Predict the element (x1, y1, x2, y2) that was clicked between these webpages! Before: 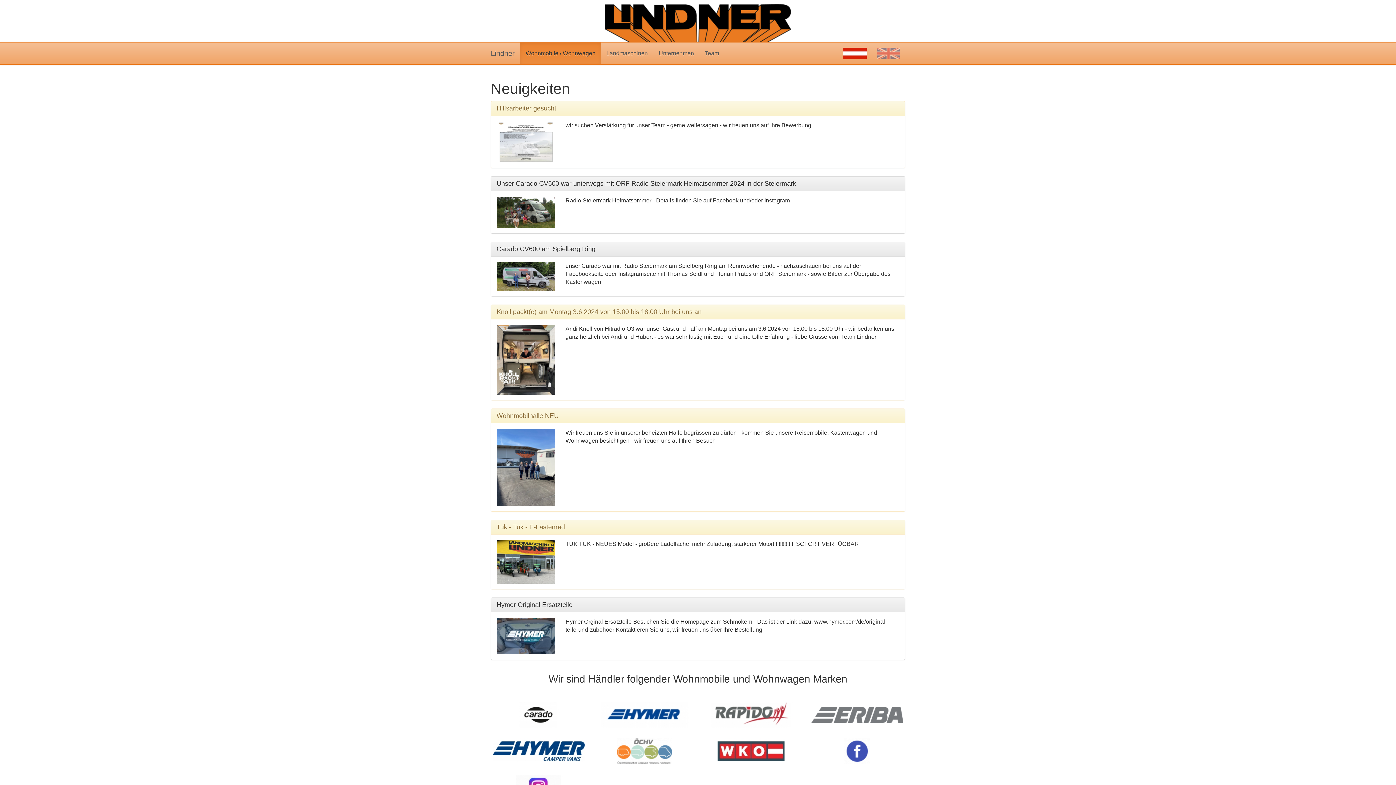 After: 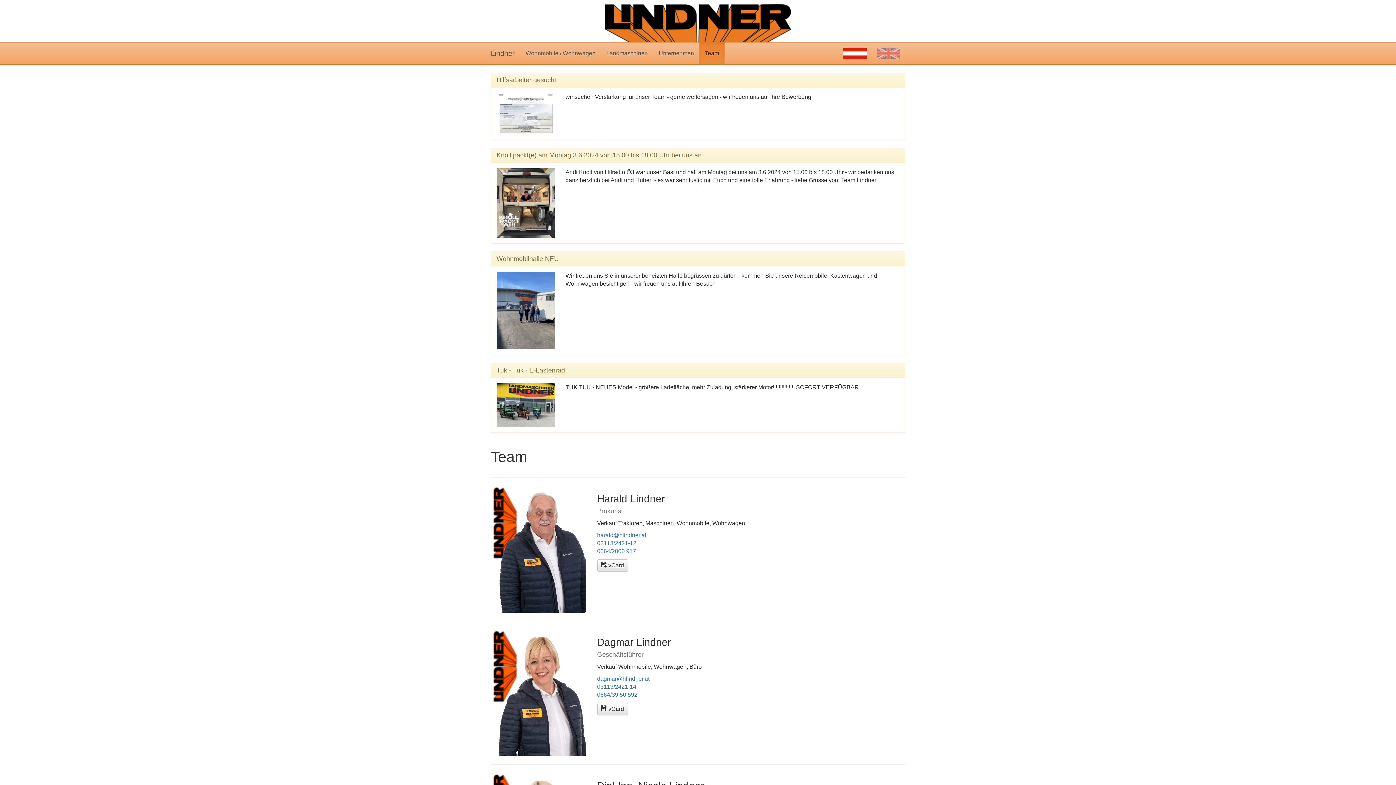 Action: label: Team bbox: (699, 42, 724, 64)